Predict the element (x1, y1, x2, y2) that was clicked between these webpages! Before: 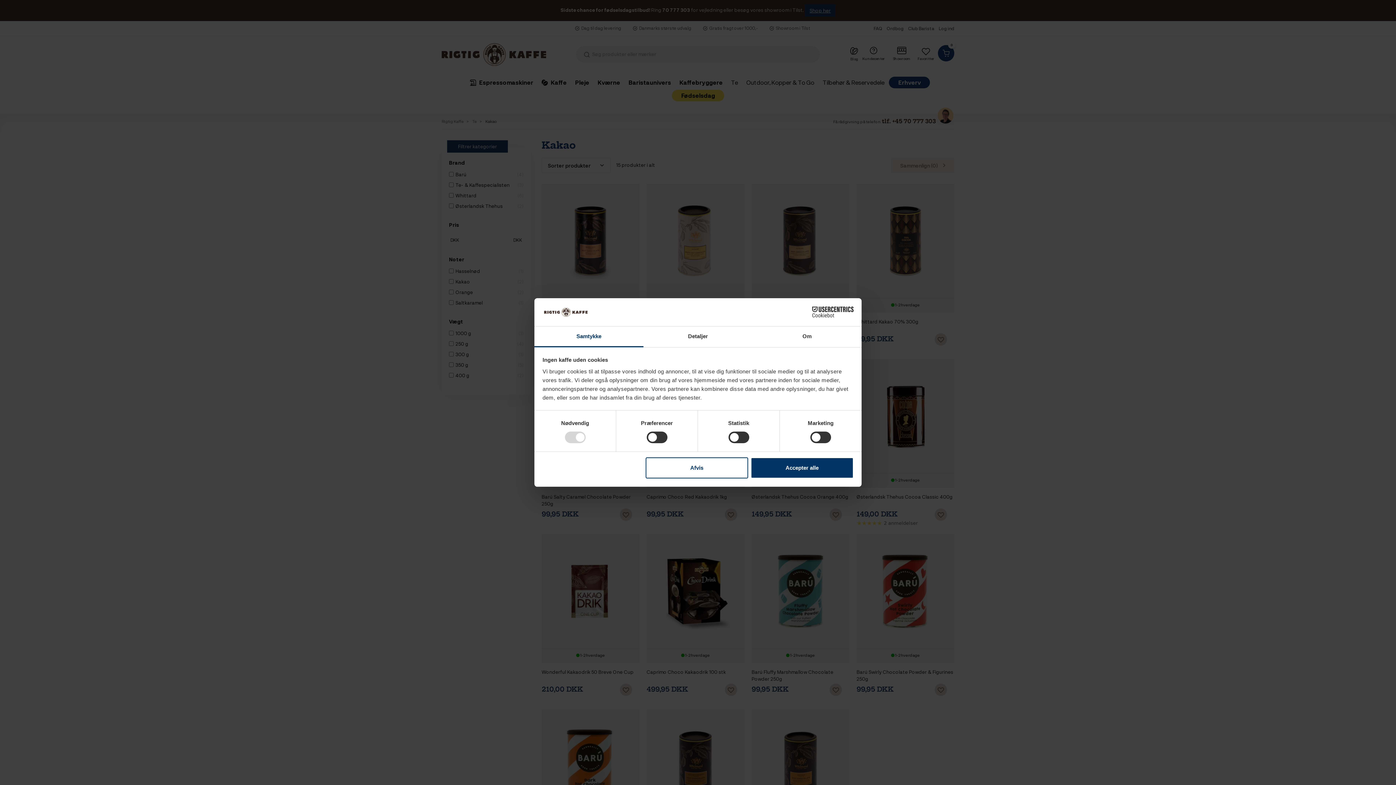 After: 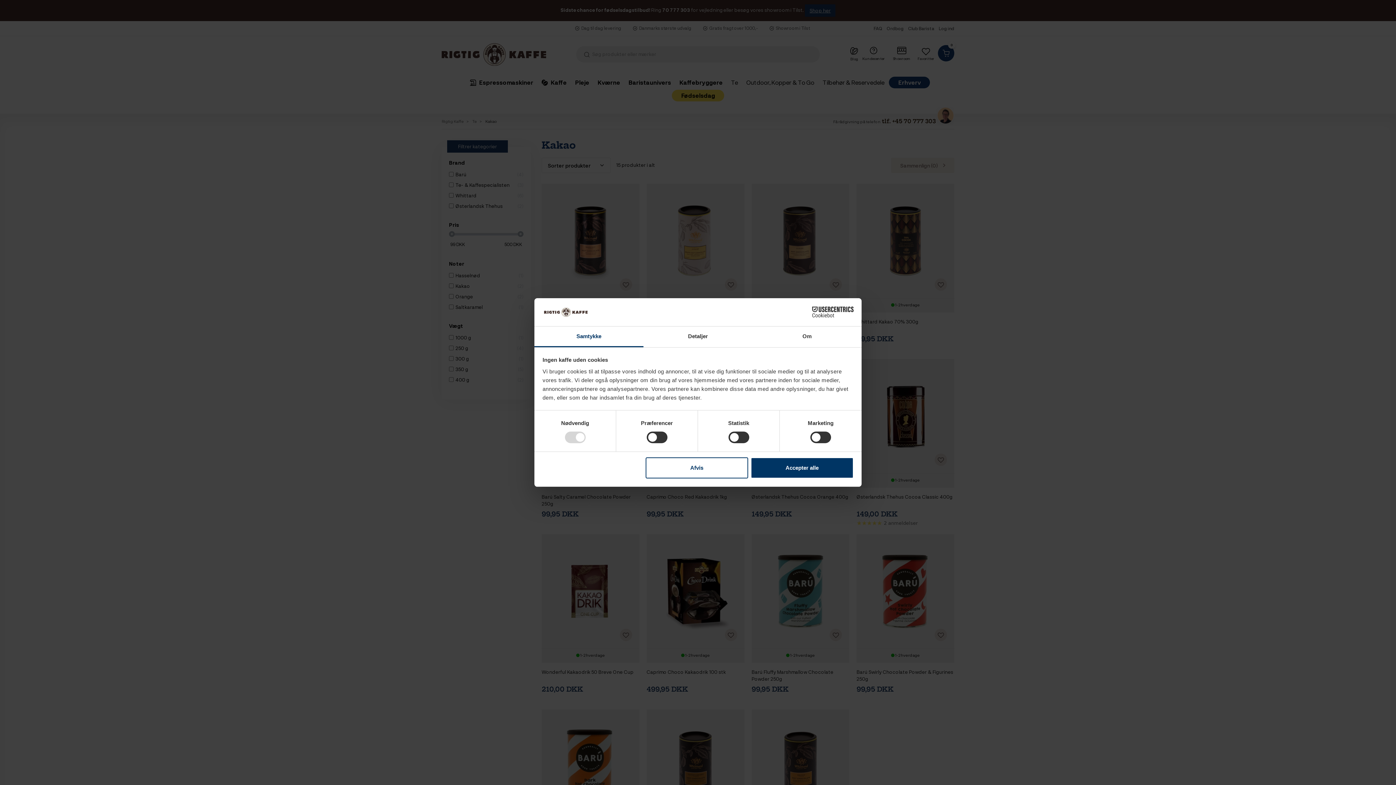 Action: label: Samtykke bbox: (534, 326, 643, 347)